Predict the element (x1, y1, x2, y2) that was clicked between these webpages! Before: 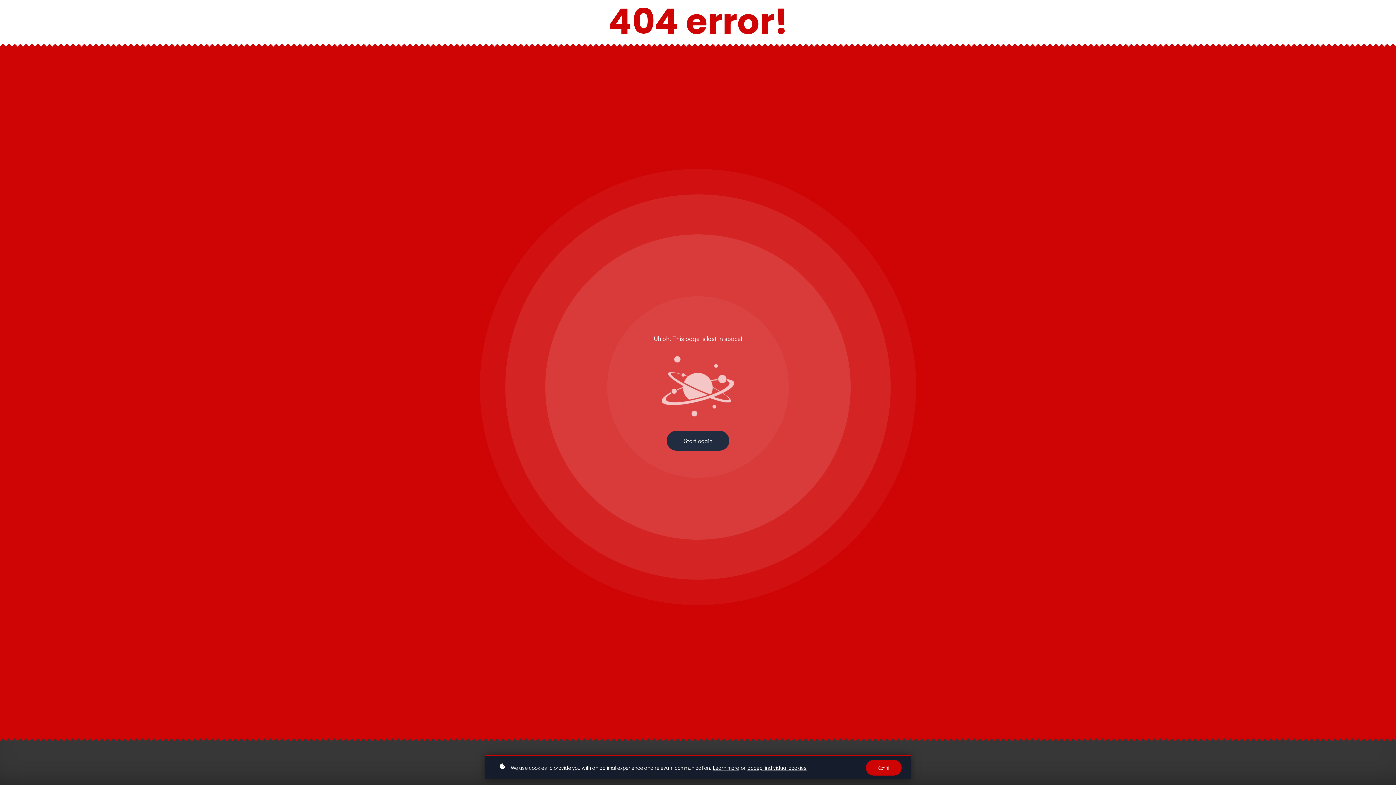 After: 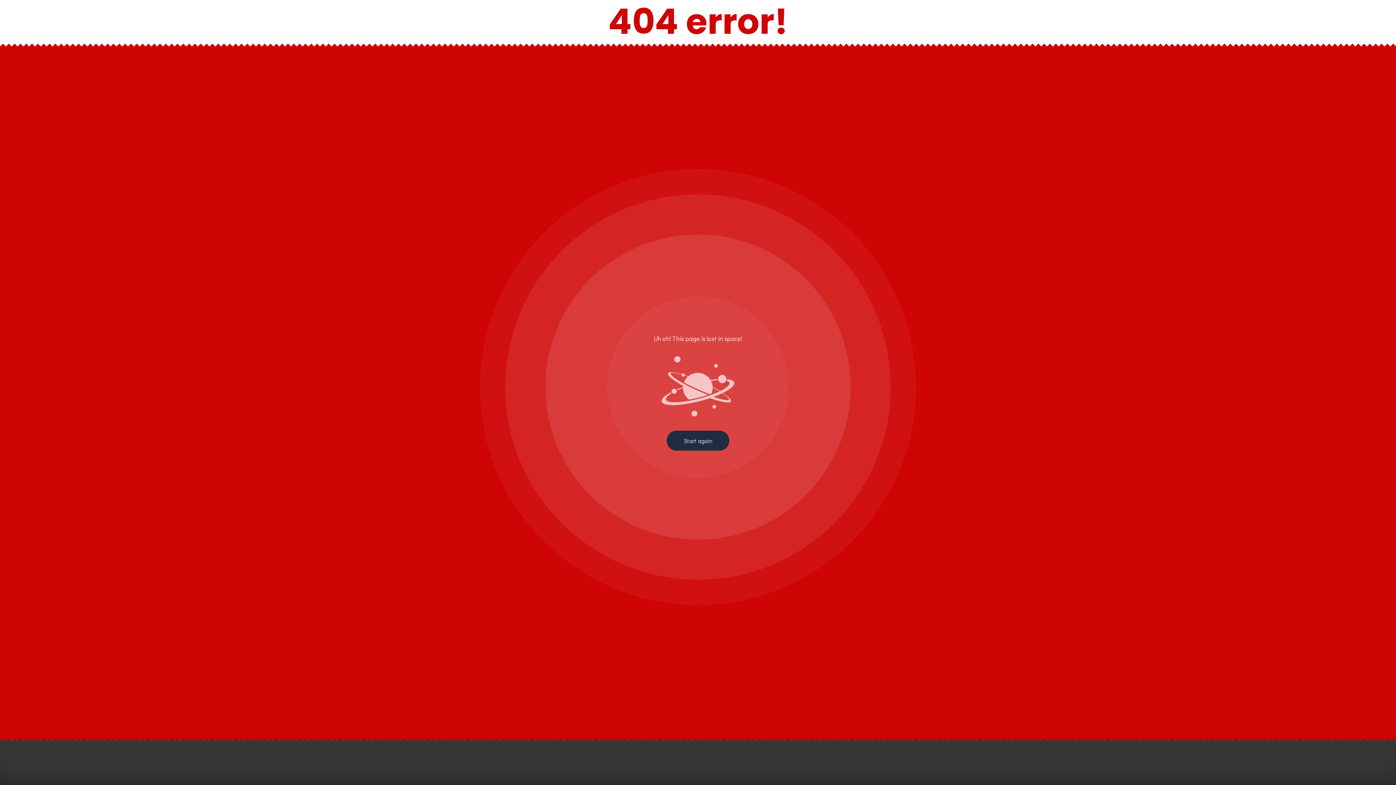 Action: bbox: (866, 760, 901, 776) label: Got it!